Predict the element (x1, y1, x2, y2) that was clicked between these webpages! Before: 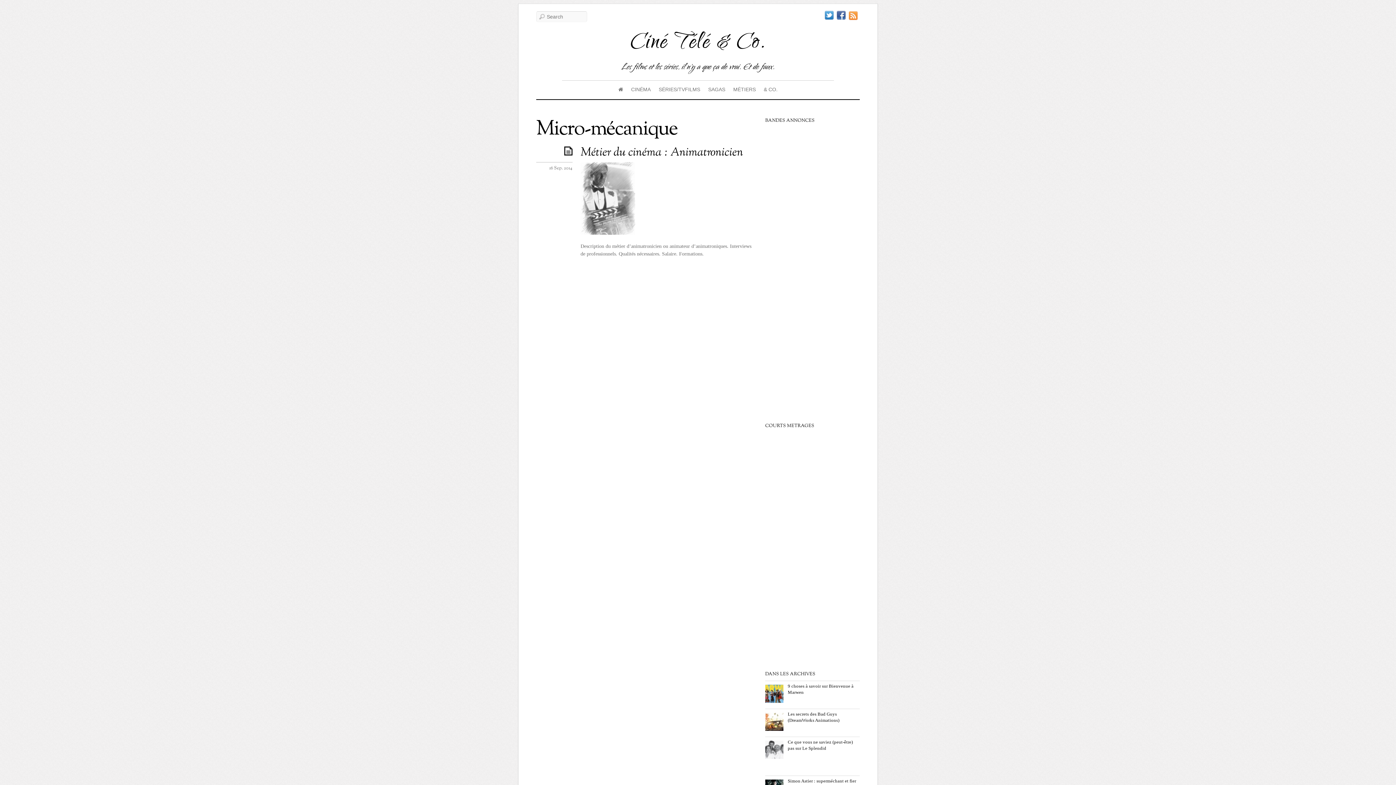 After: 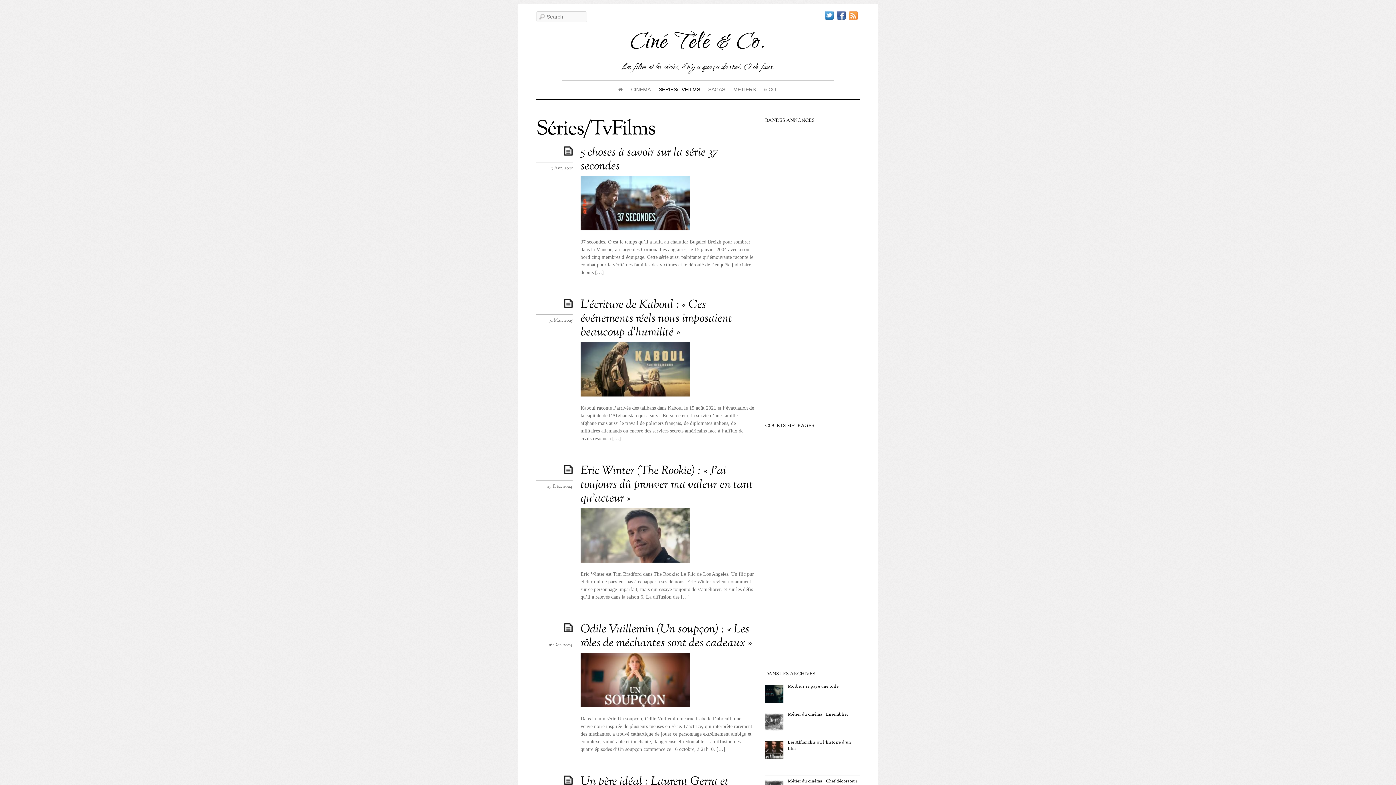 Action: label: SÉRIES/TVFILMS bbox: (657, 84, 702, 94)